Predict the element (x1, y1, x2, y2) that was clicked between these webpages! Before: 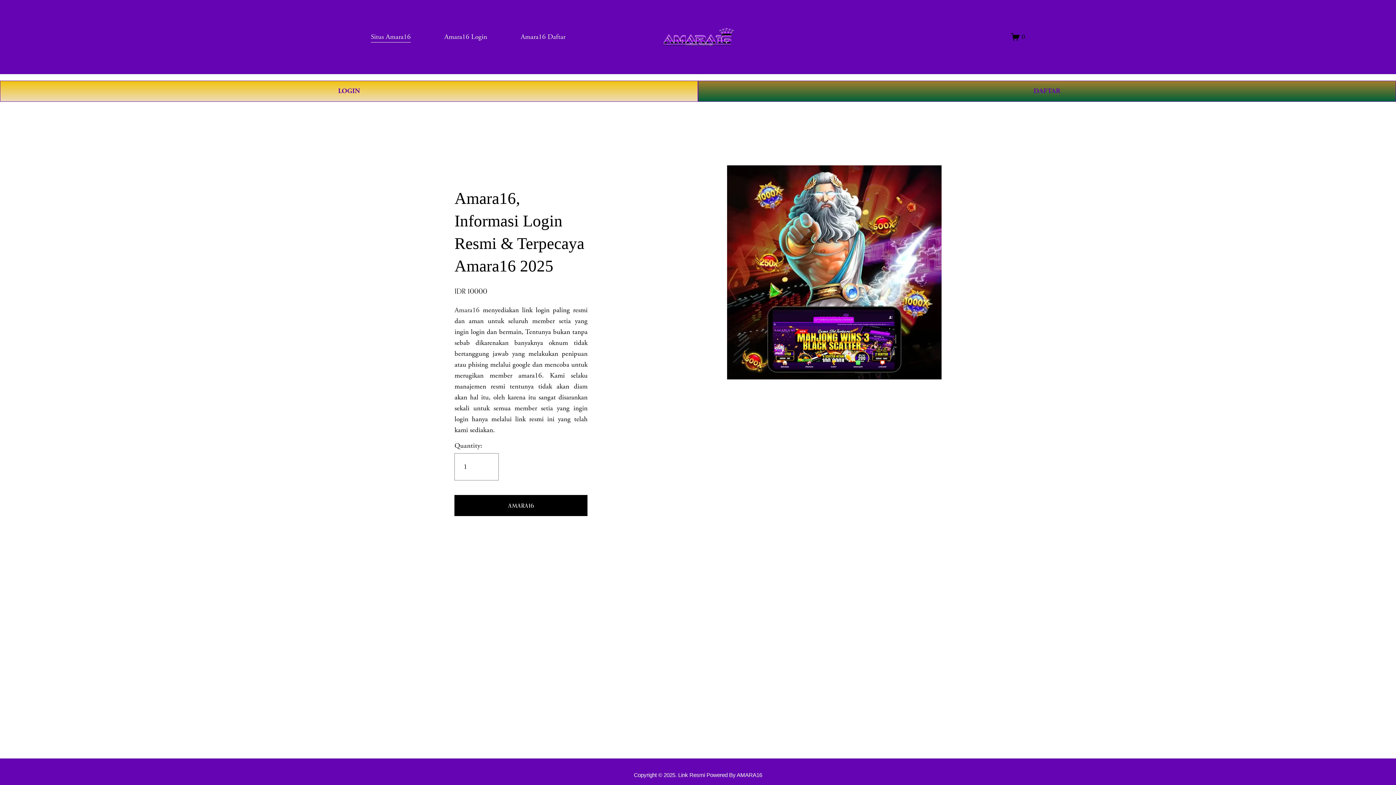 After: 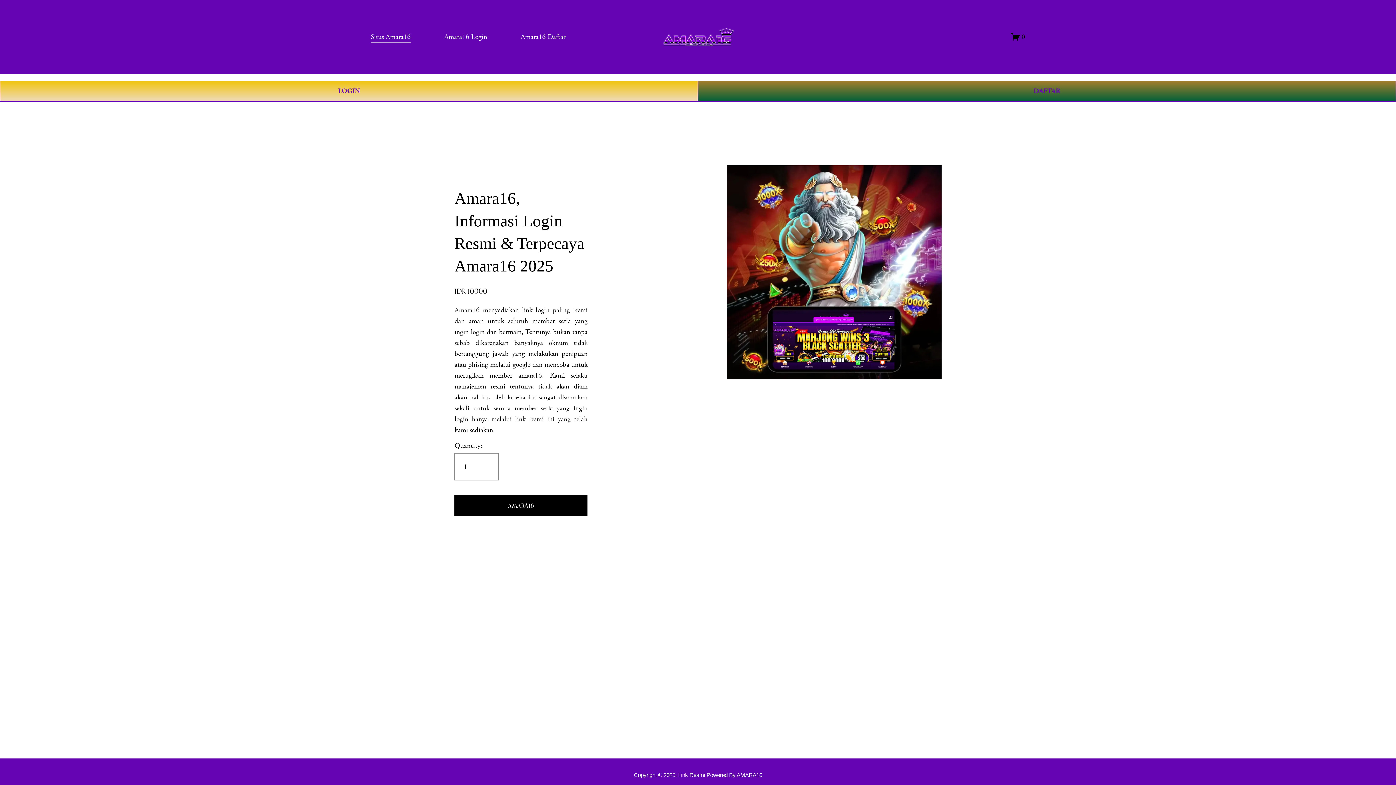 Action: bbox: (520, 30, 565, 43) label: Amara16 Daftar